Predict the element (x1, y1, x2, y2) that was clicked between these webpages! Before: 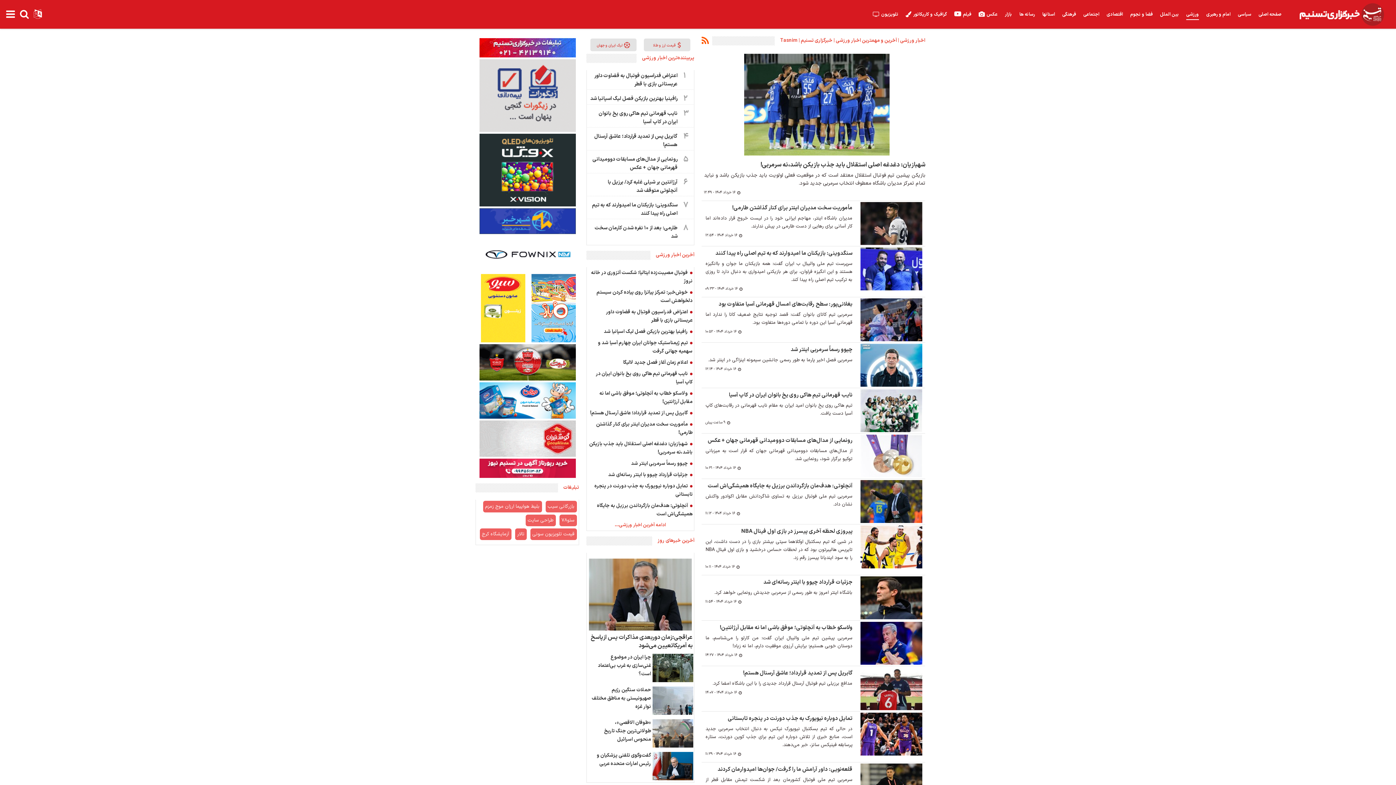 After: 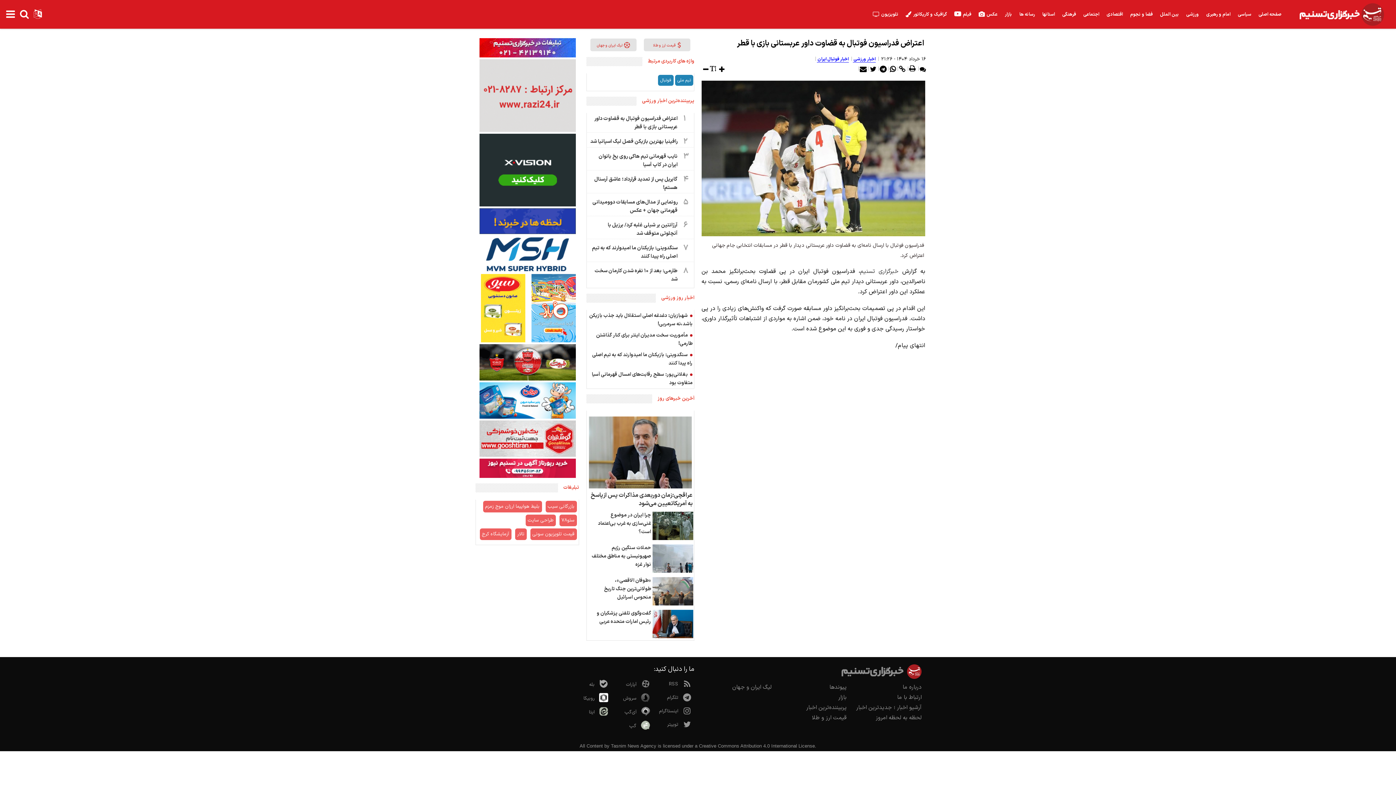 Action: bbox: (587, 306, 693, 325) label:  اعتراض فدراسیون فوتبال به قضاوت داور عربستانی بازی با قطر